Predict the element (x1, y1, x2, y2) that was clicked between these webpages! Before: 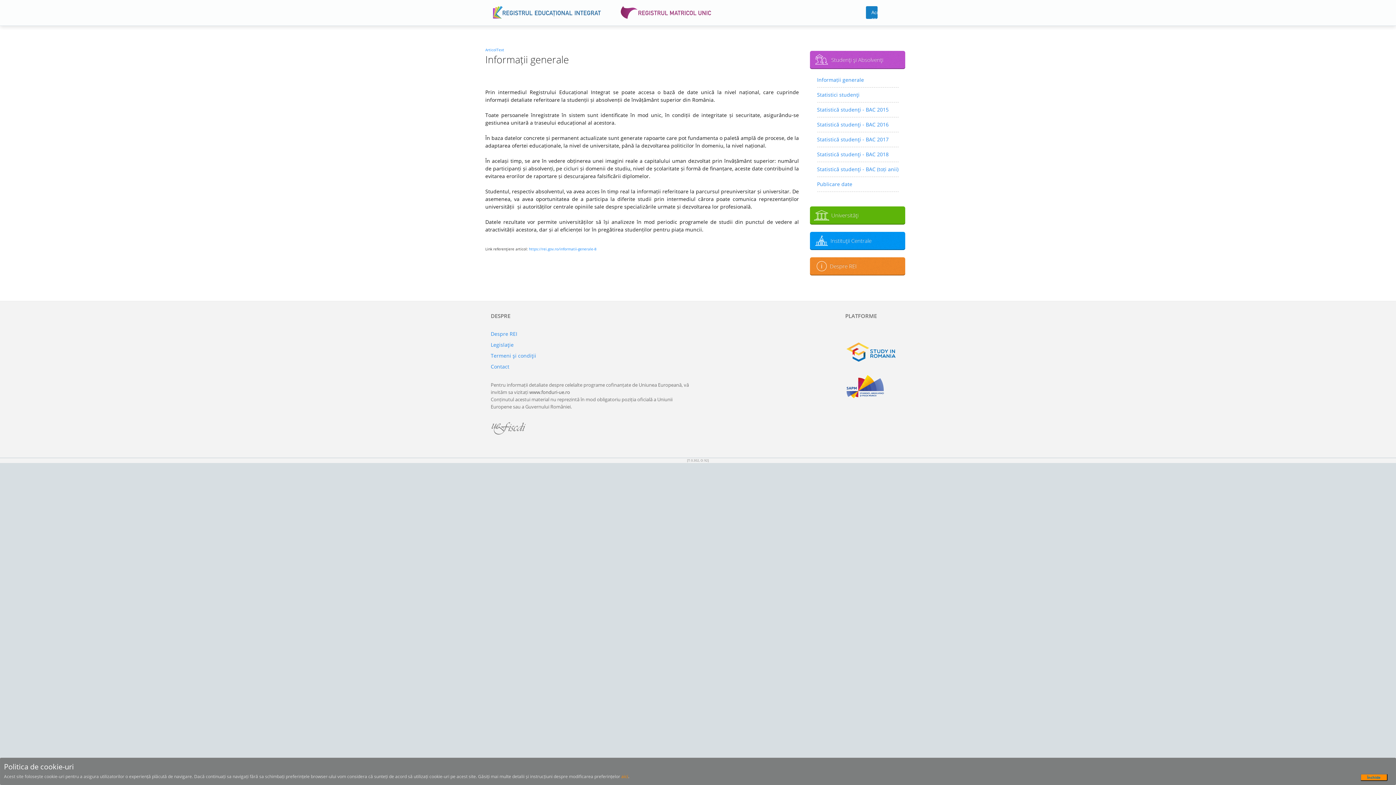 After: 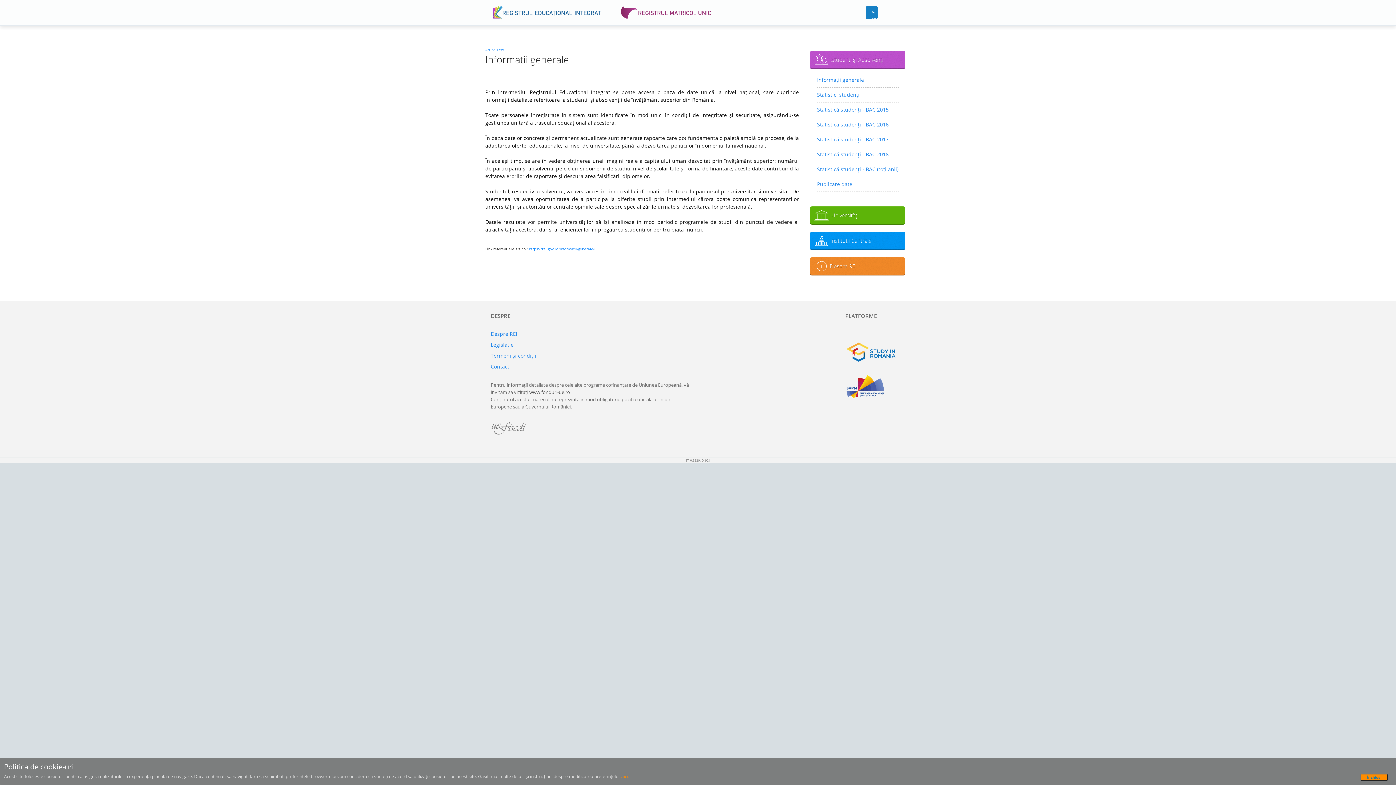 Action: label: https://rei.gov.ro/informatii-generale-8 bbox: (529, 246, 596, 251)